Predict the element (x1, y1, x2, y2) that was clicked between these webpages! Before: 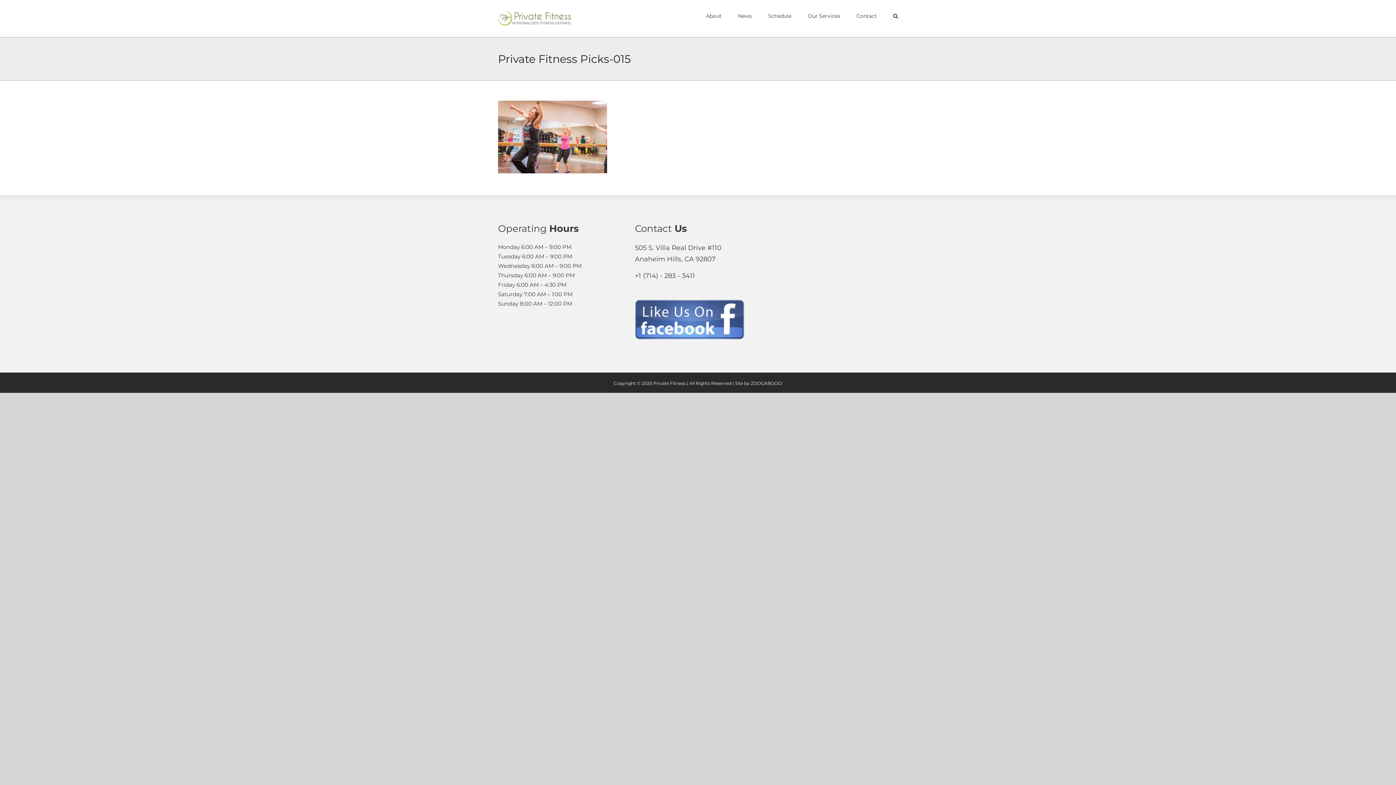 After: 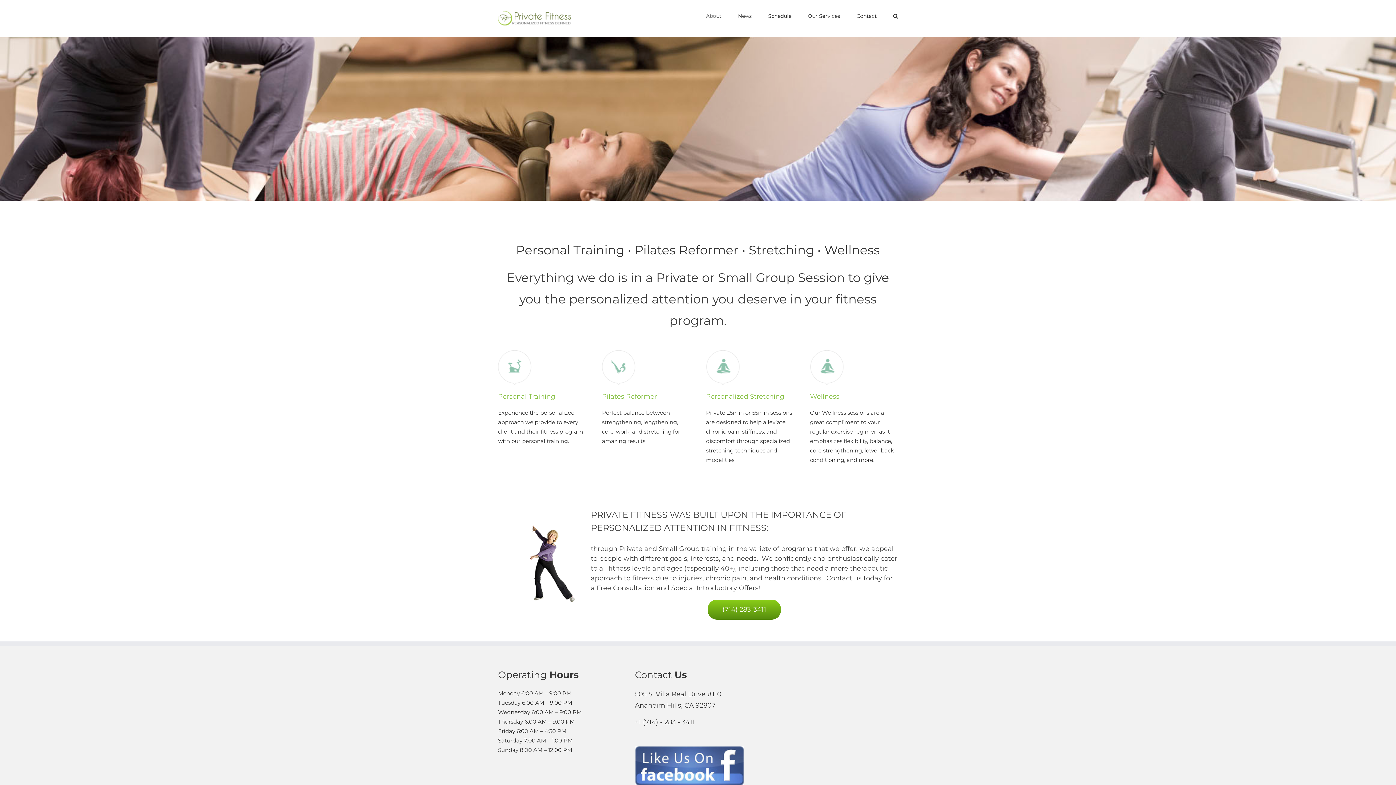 Action: bbox: (498, 11, 570, 25)